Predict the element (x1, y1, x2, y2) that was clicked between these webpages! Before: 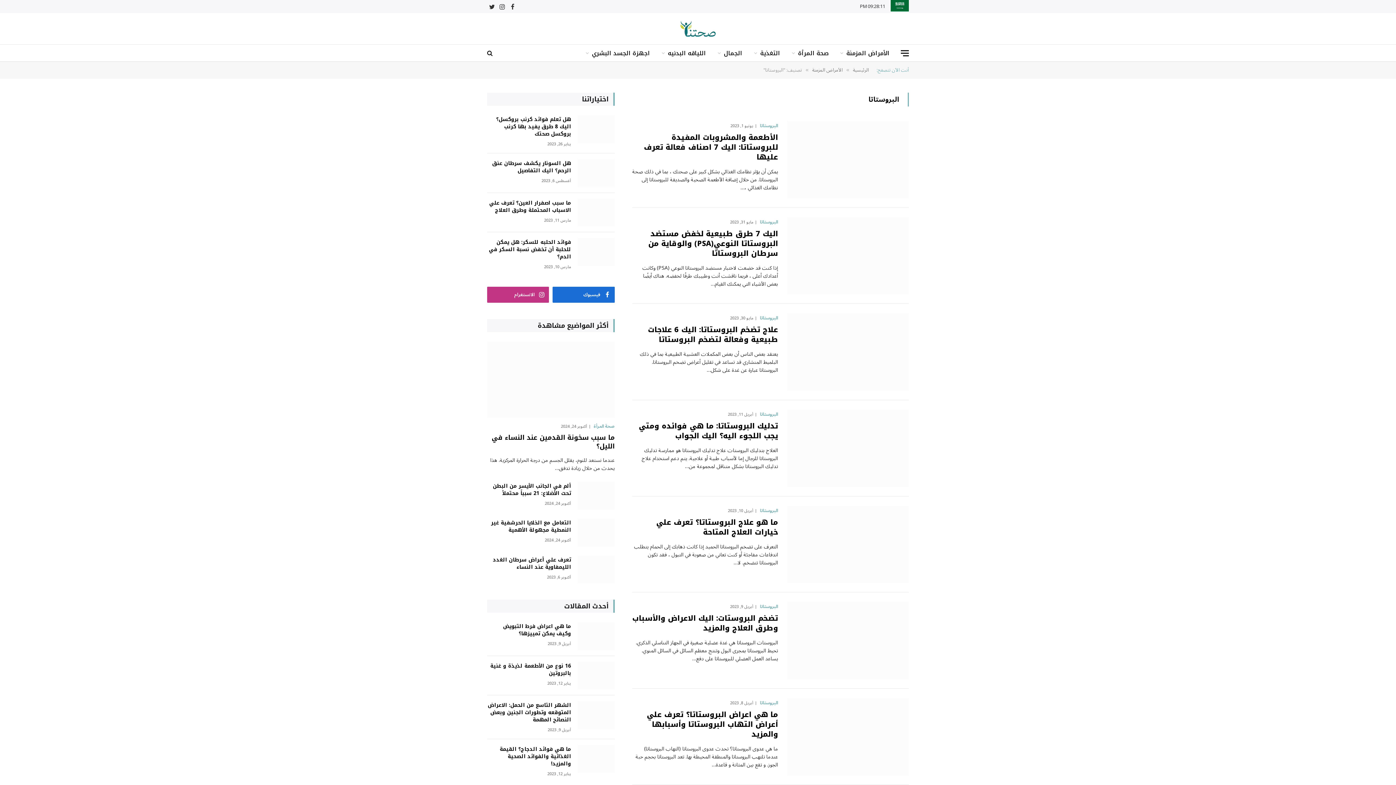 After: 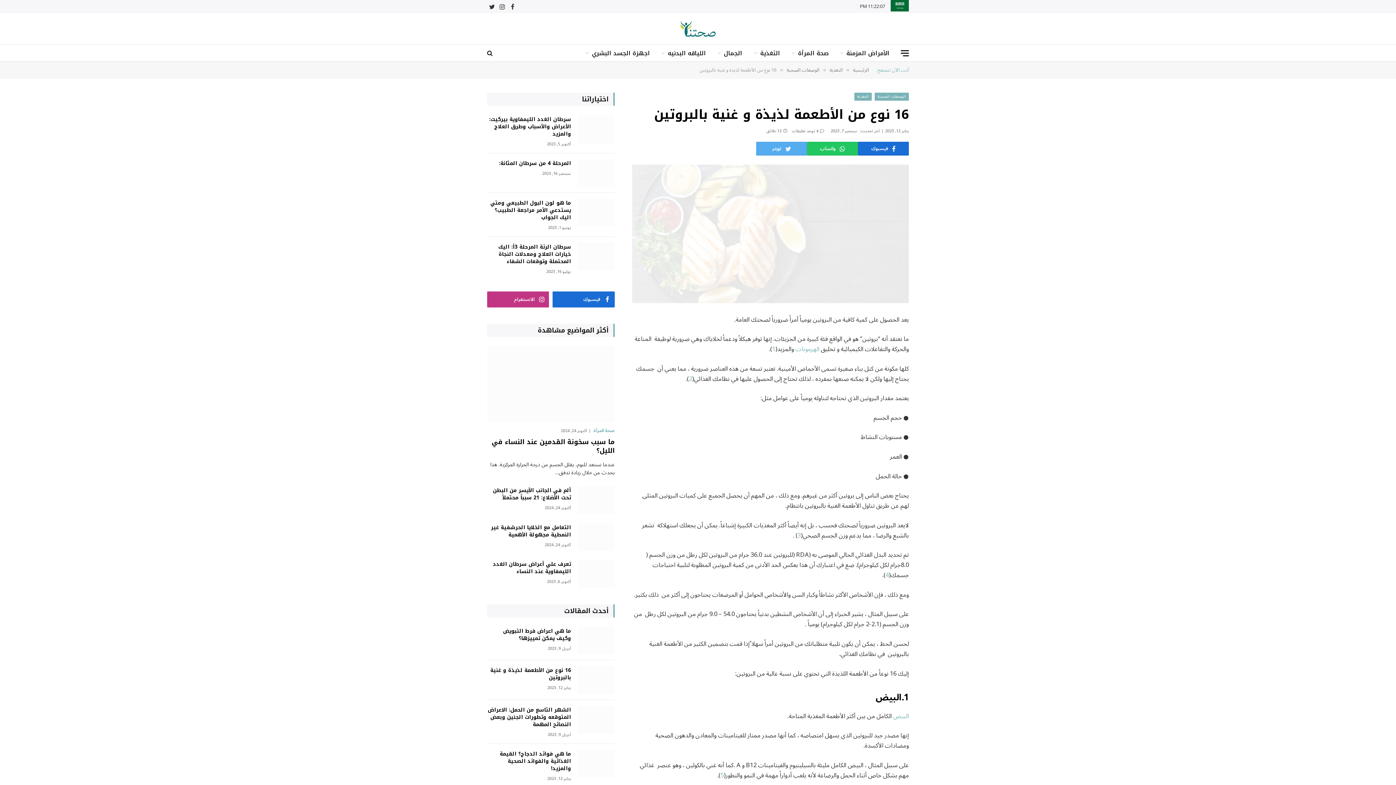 Action: bbox: (577, 662, 614, 689)